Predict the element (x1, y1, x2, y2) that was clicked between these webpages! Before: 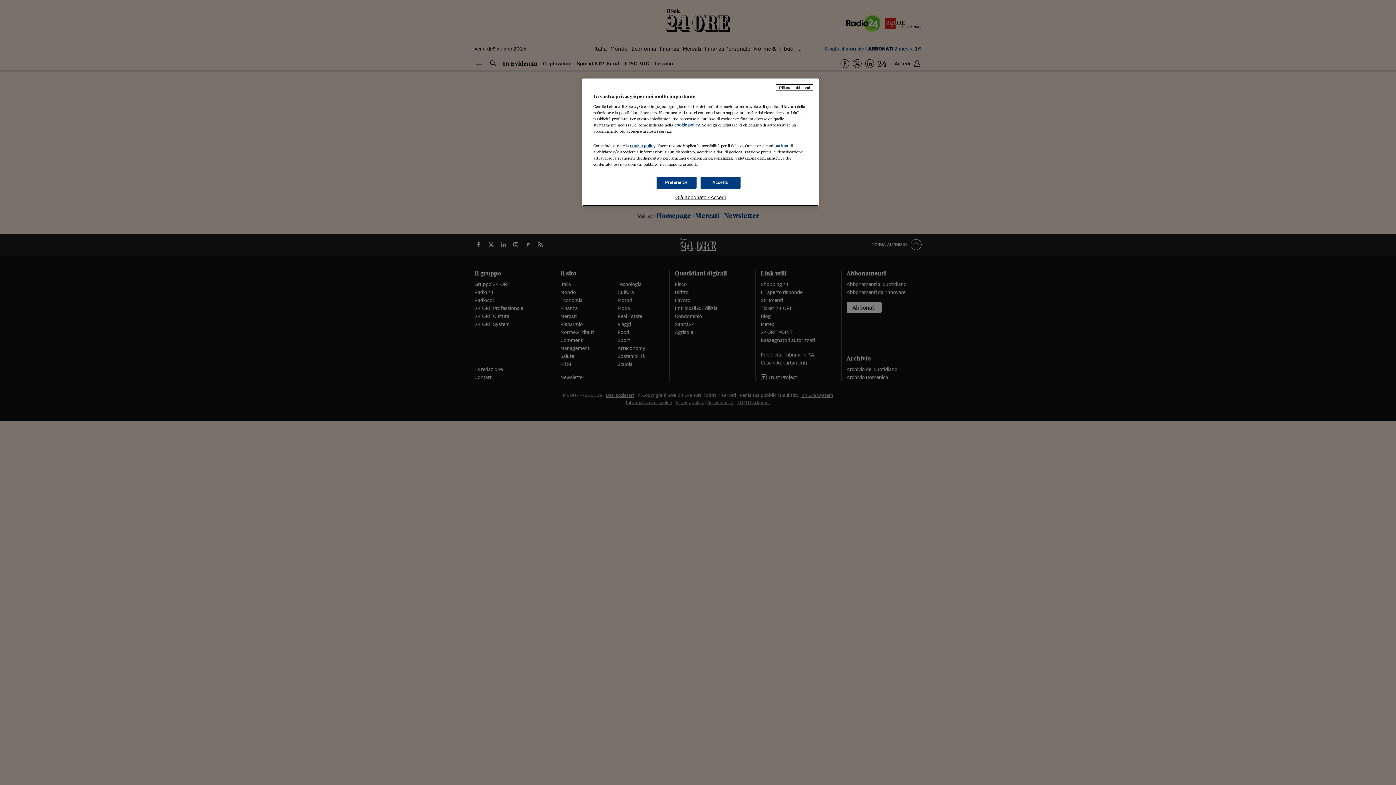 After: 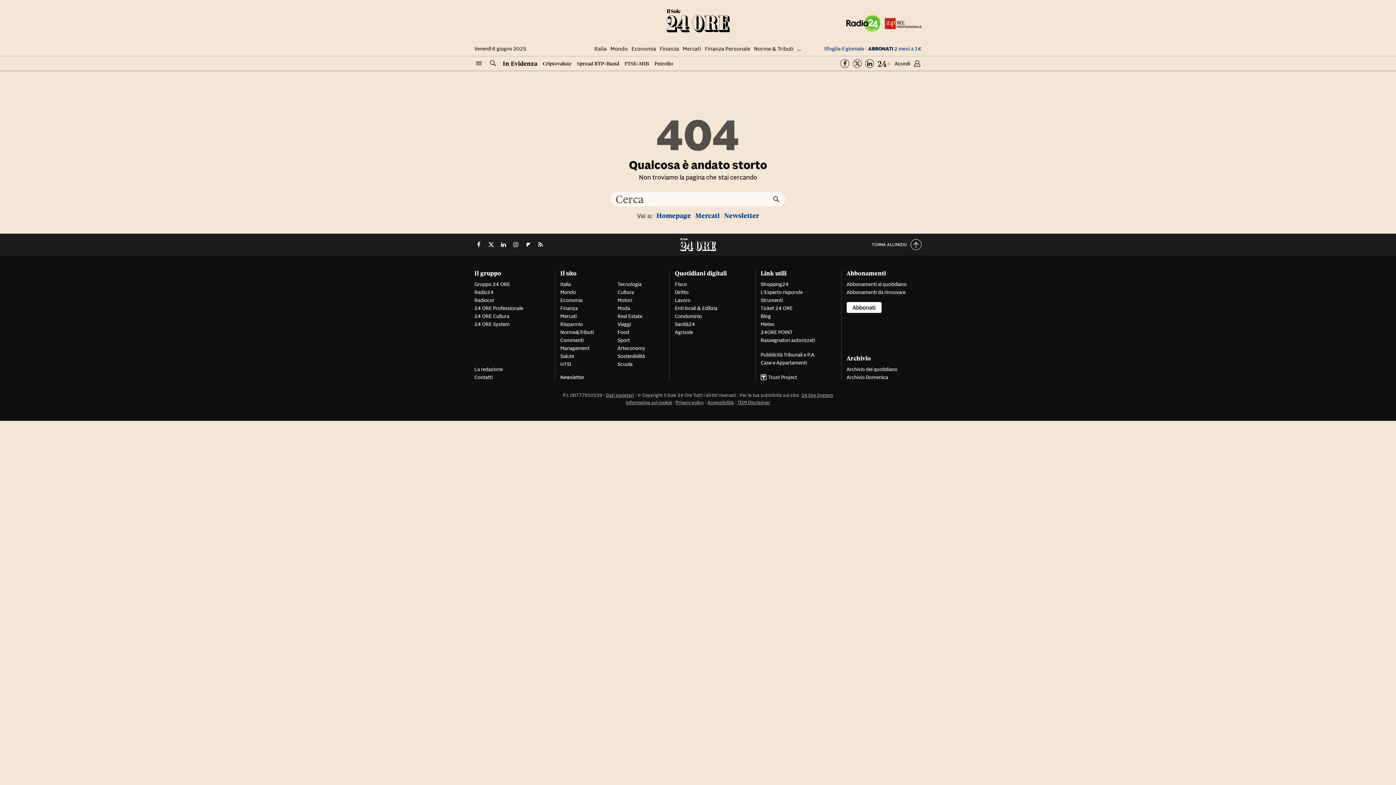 Action: bbox: (700, 176, 740, 188) label: Accetto